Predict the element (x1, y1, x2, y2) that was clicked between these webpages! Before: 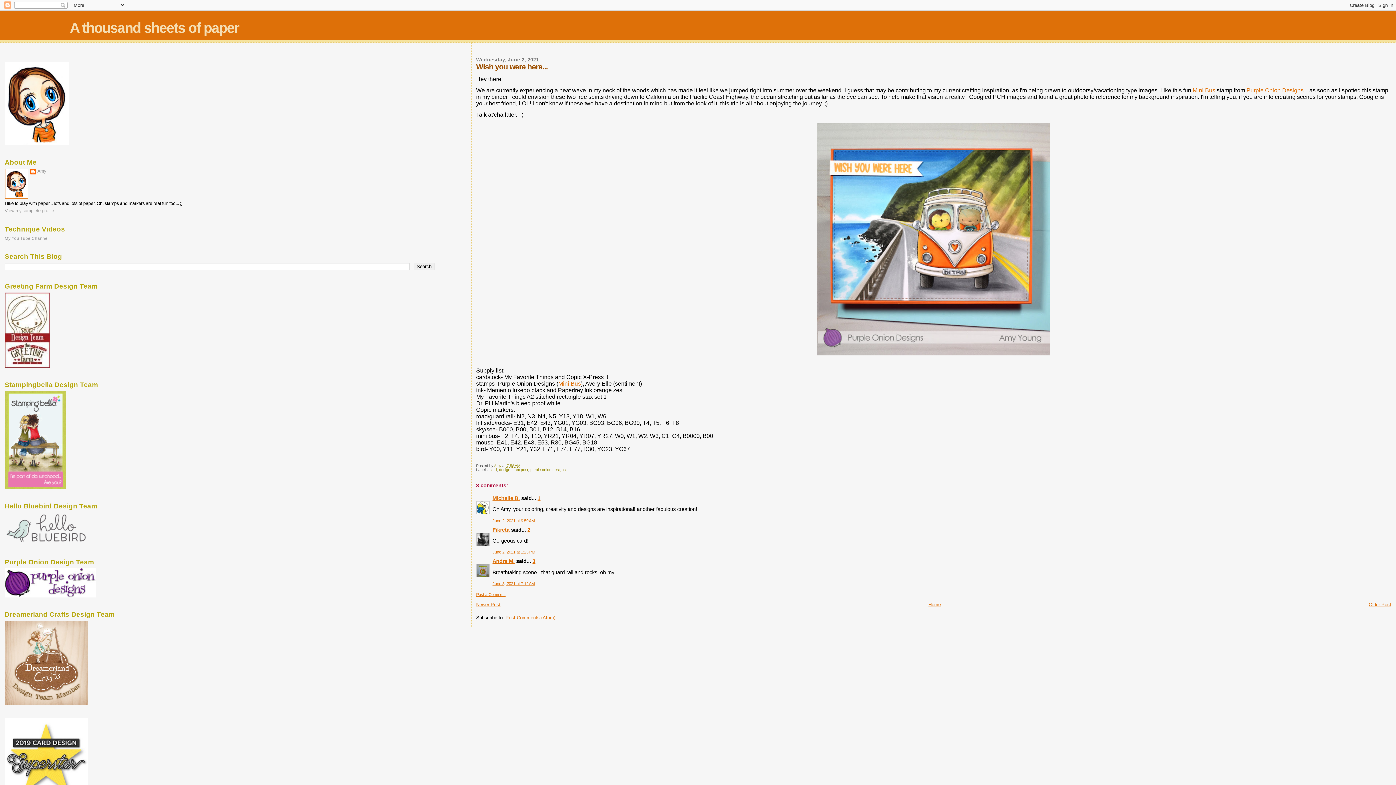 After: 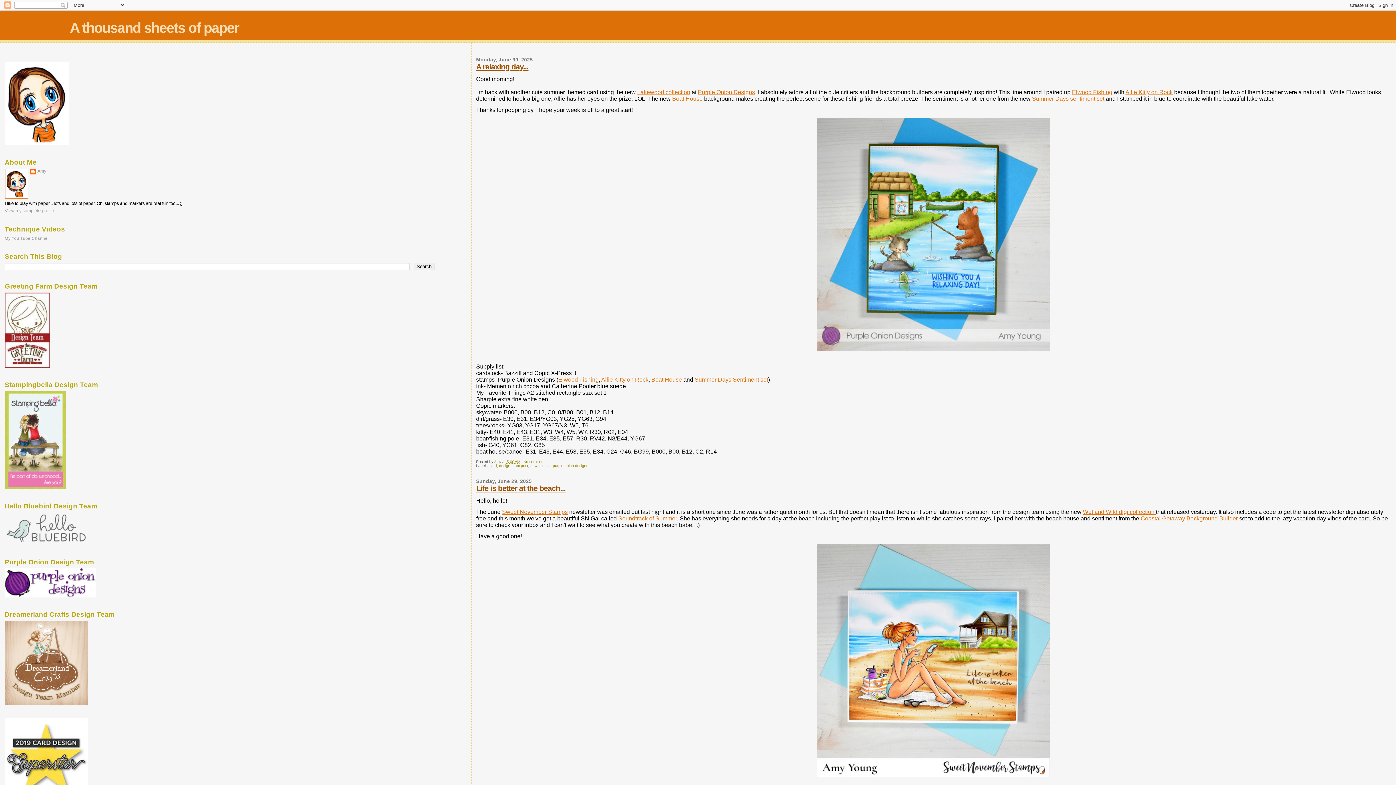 Action: bbox: (69, 20, 238, 35) label: A thousand sheets of paper